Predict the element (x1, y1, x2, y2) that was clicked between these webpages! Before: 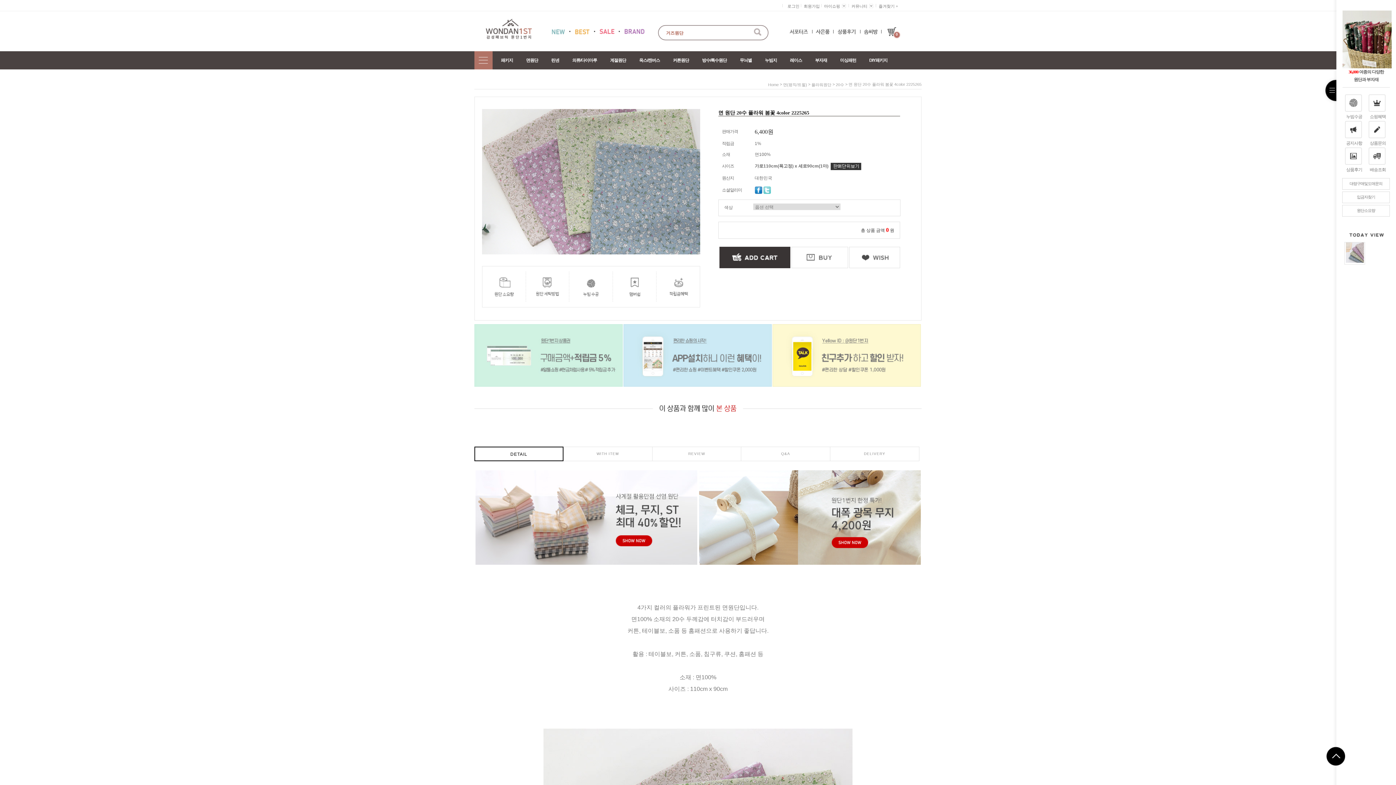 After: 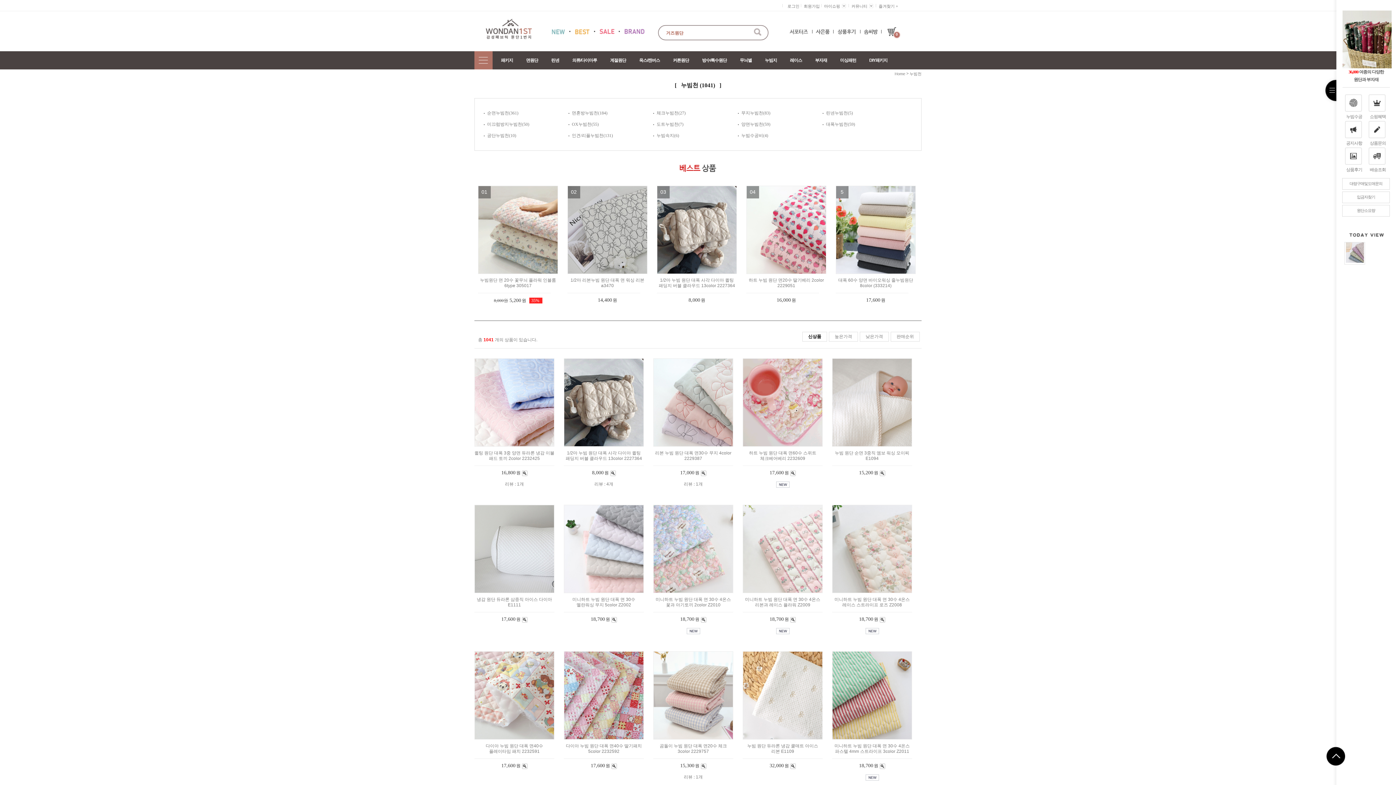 Action: label: 누빔지 bbox: (758, 51, 783, 69)